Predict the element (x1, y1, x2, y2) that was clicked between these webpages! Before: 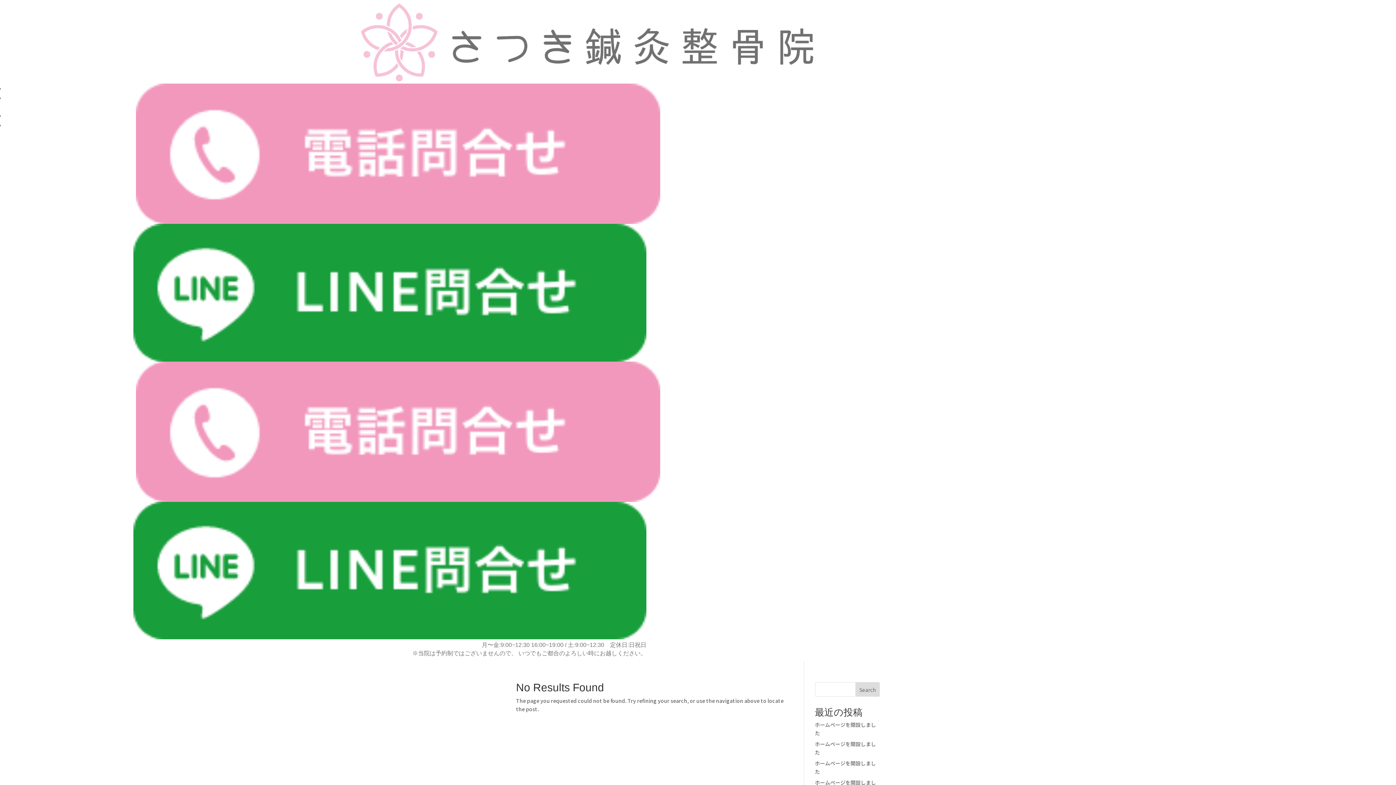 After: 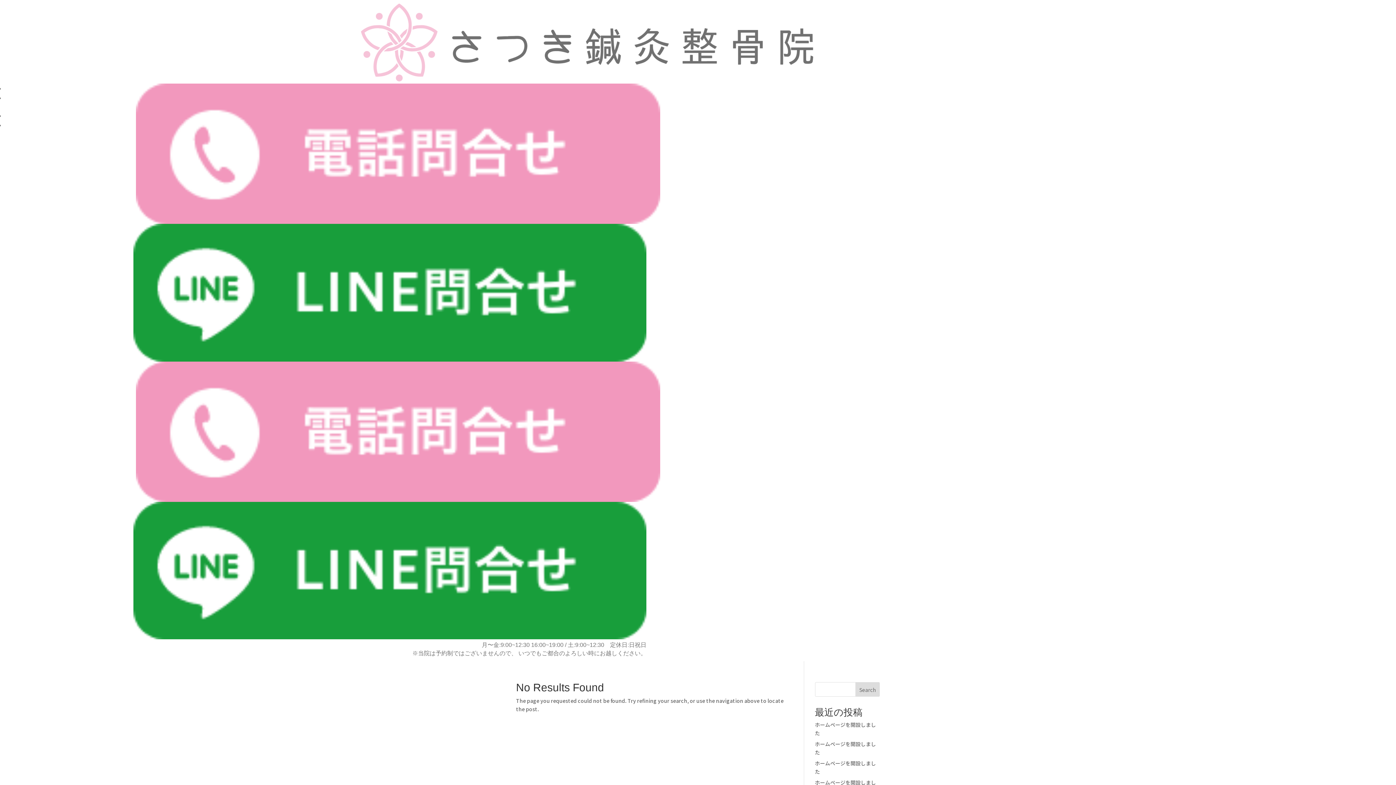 Action: label: Search bbox: (855, 682, 880, 697)